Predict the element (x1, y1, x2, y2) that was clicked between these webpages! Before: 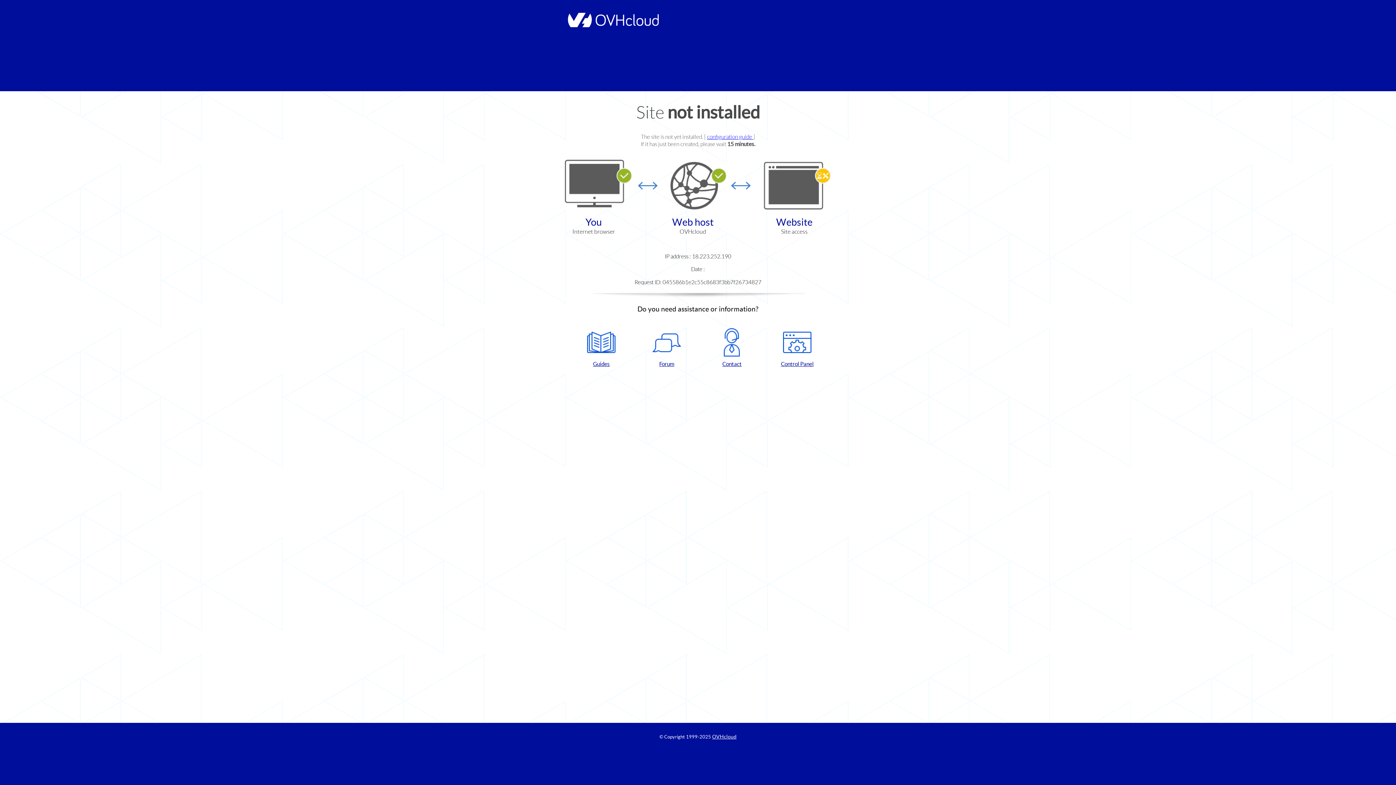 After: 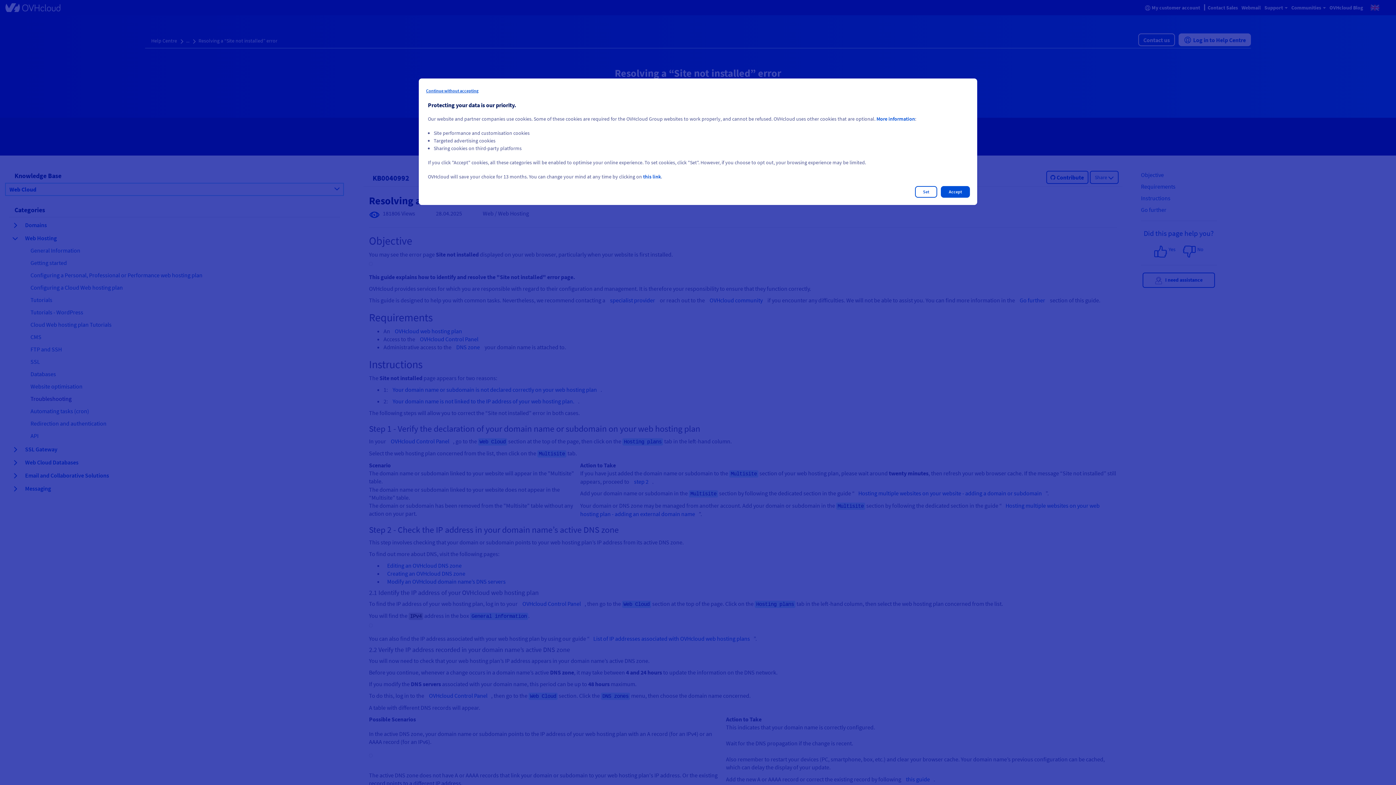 Action: label: configuration guide  bbox: (707, 133, 753, 140)